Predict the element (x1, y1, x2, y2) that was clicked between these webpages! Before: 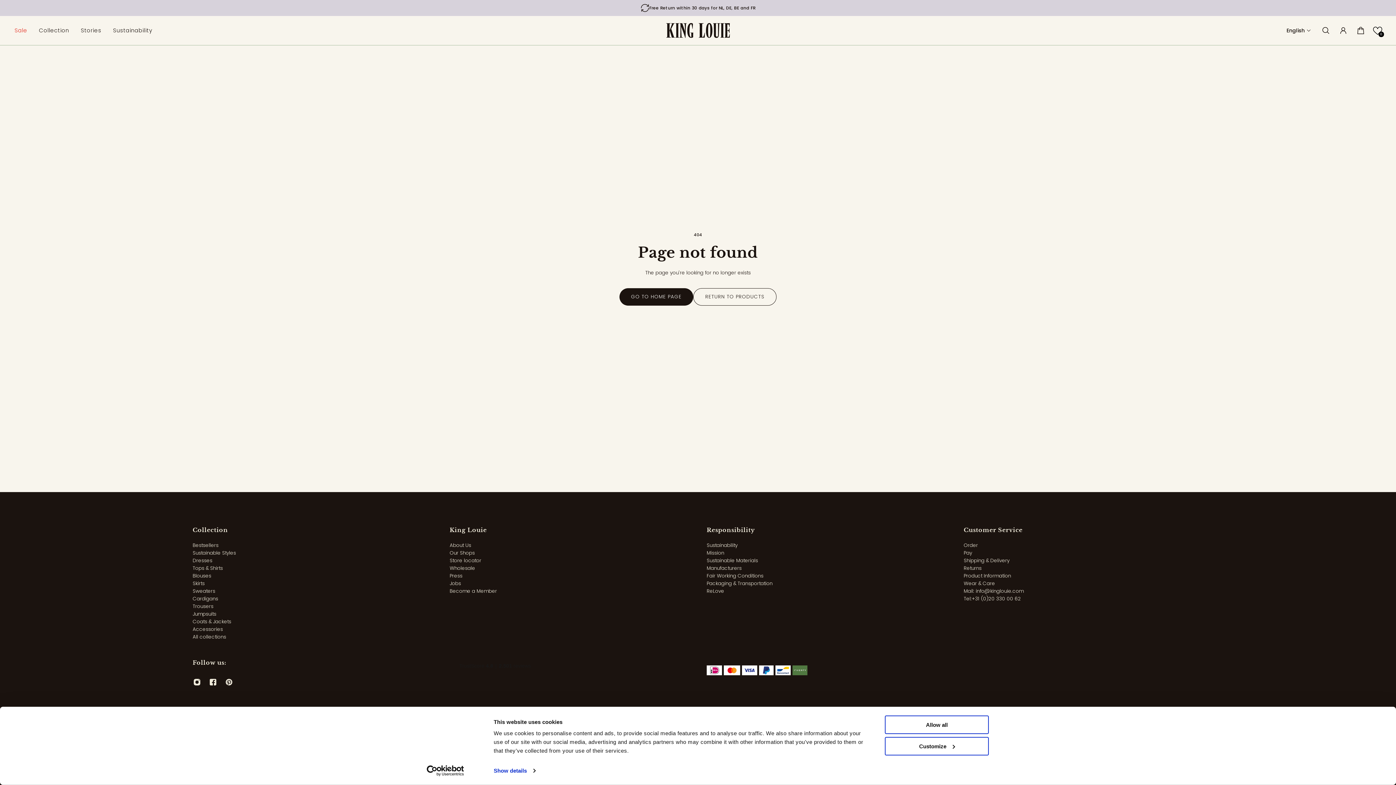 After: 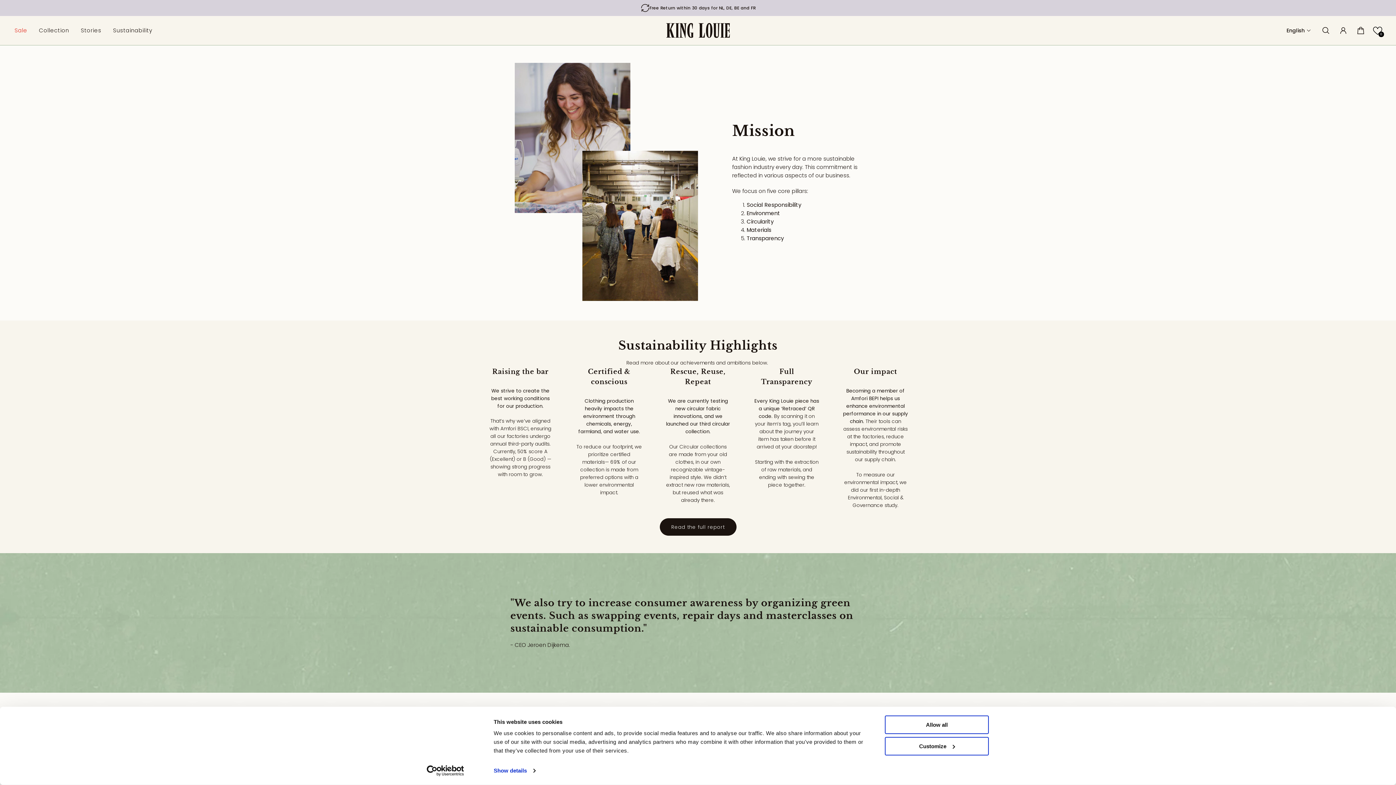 Action: label: Mission bbox: (706, 549, 772, 557)